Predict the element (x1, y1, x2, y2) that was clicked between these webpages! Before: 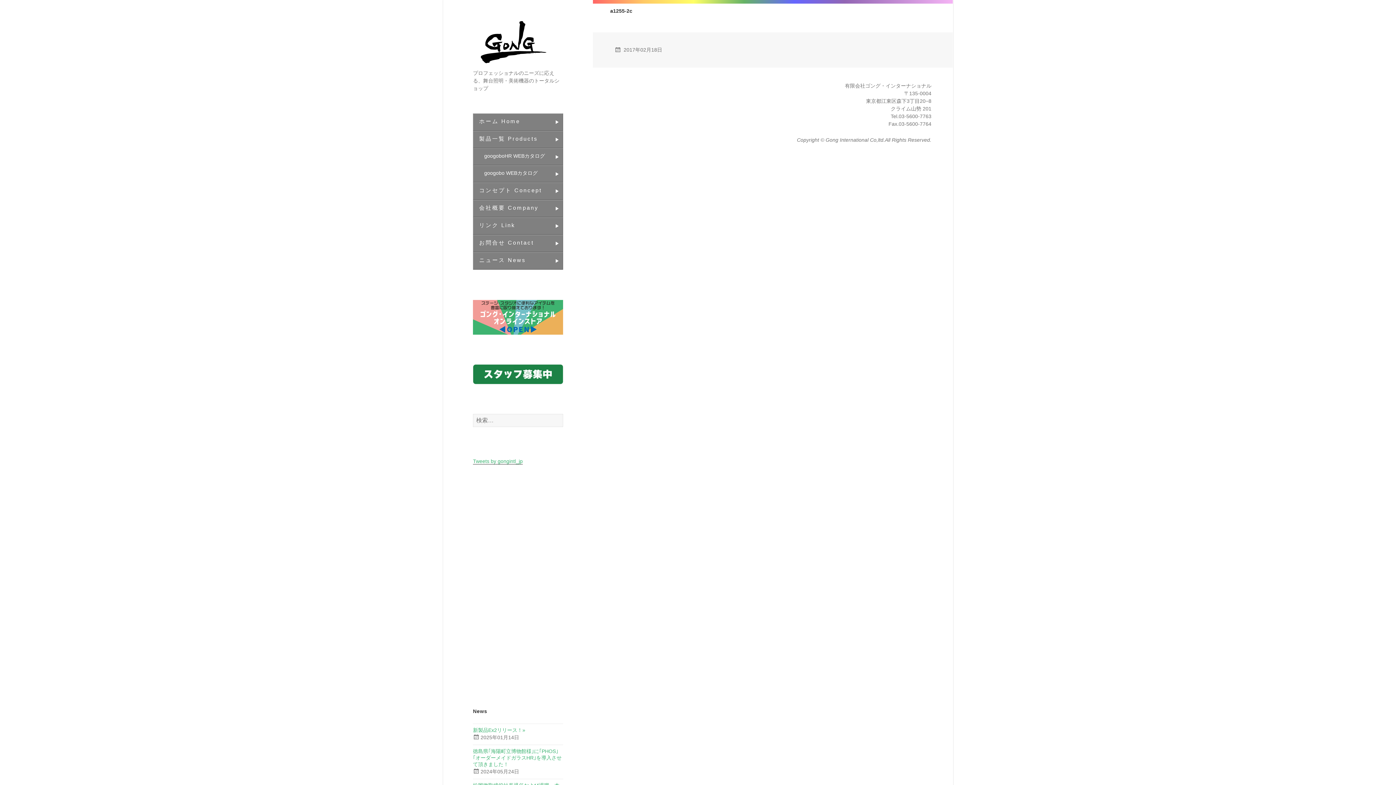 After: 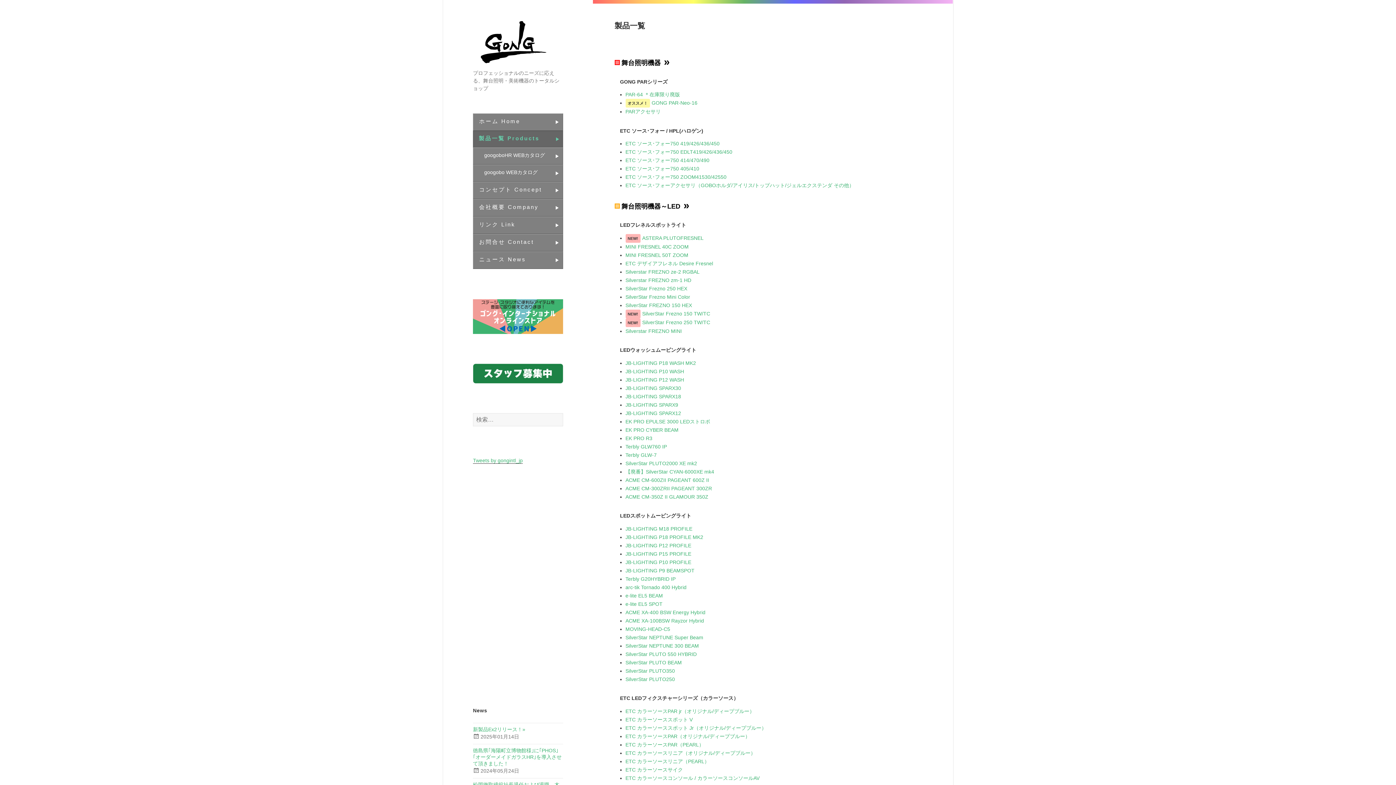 Action: label: 製品一覧 Products bbox: (473, 130, 563, 148)